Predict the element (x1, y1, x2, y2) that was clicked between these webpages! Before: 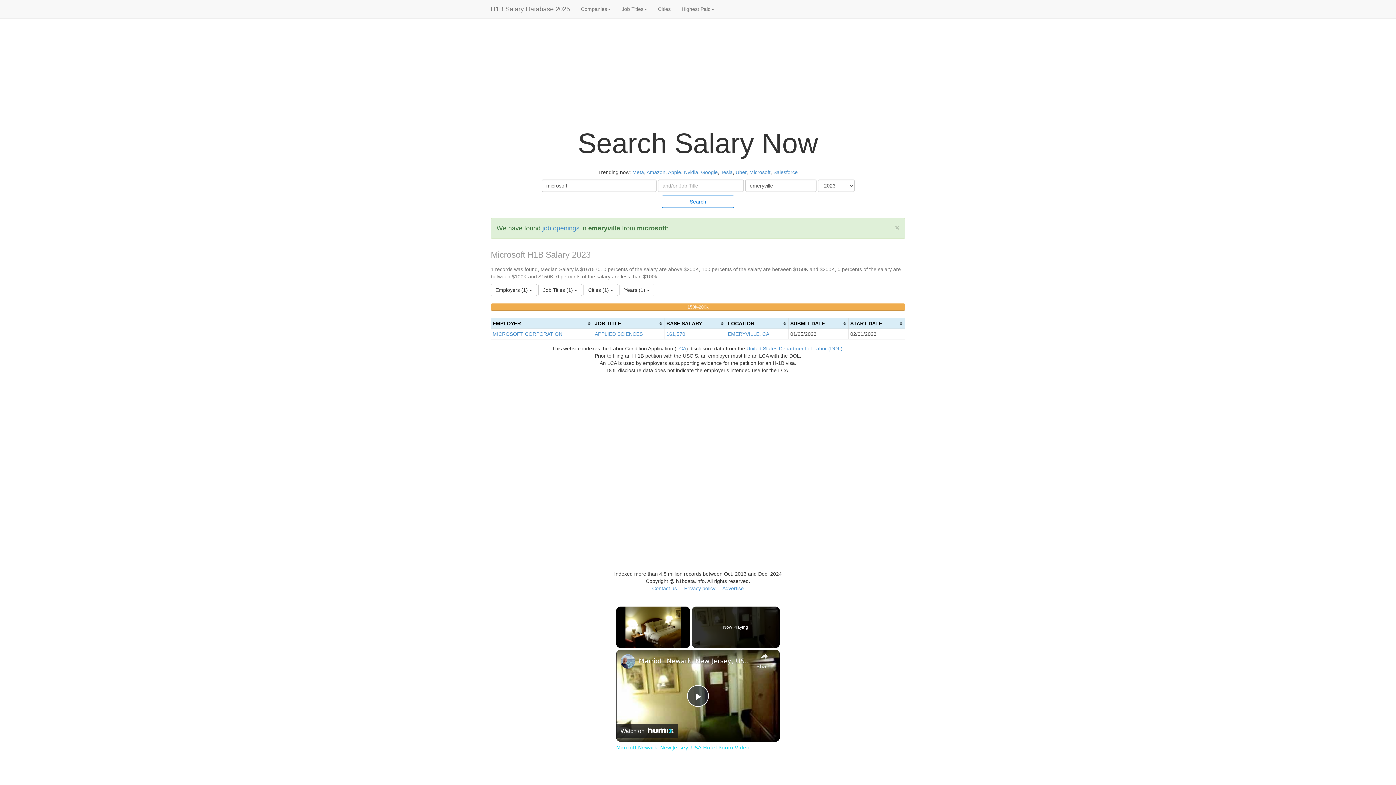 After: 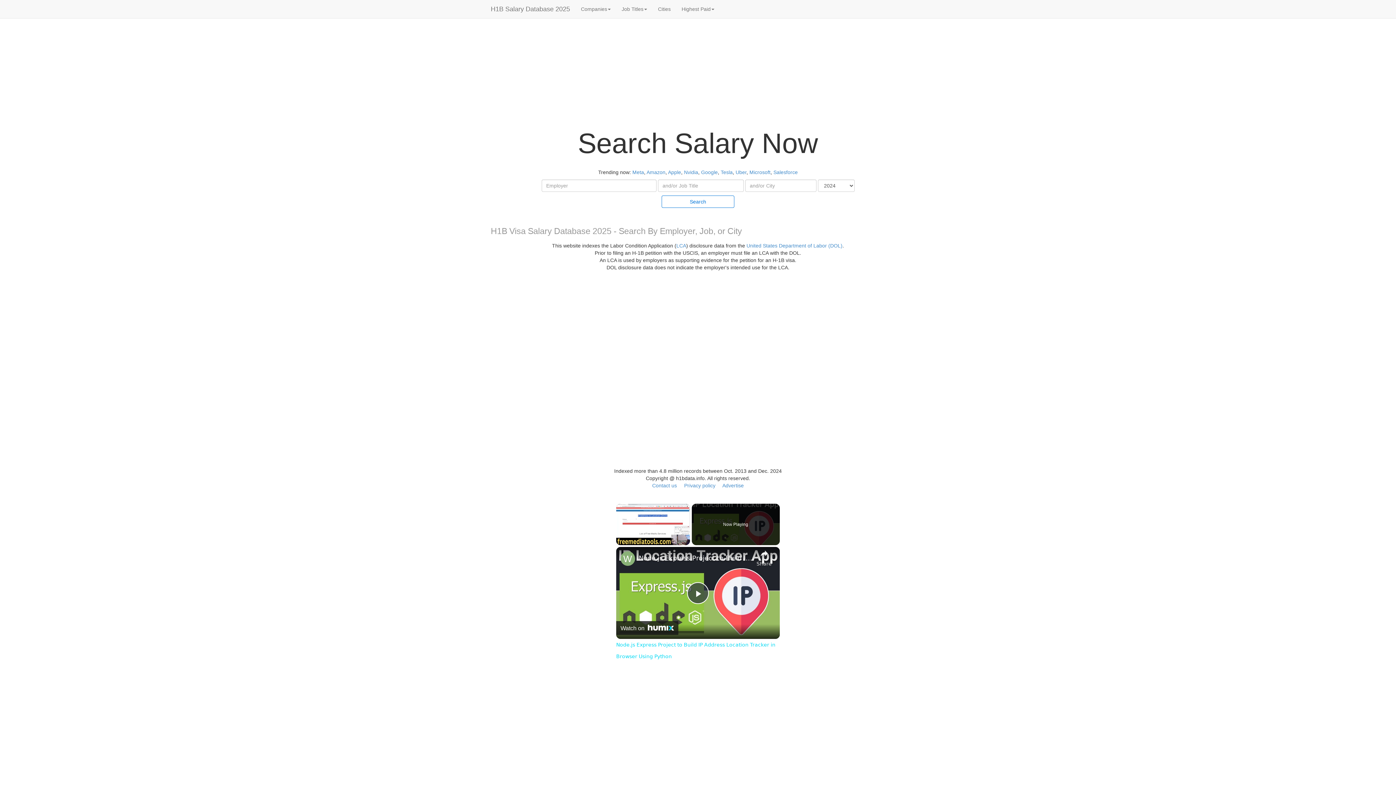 Action: label: H1B Salary Database 2025 bbox: (485, 0, 575, 18)